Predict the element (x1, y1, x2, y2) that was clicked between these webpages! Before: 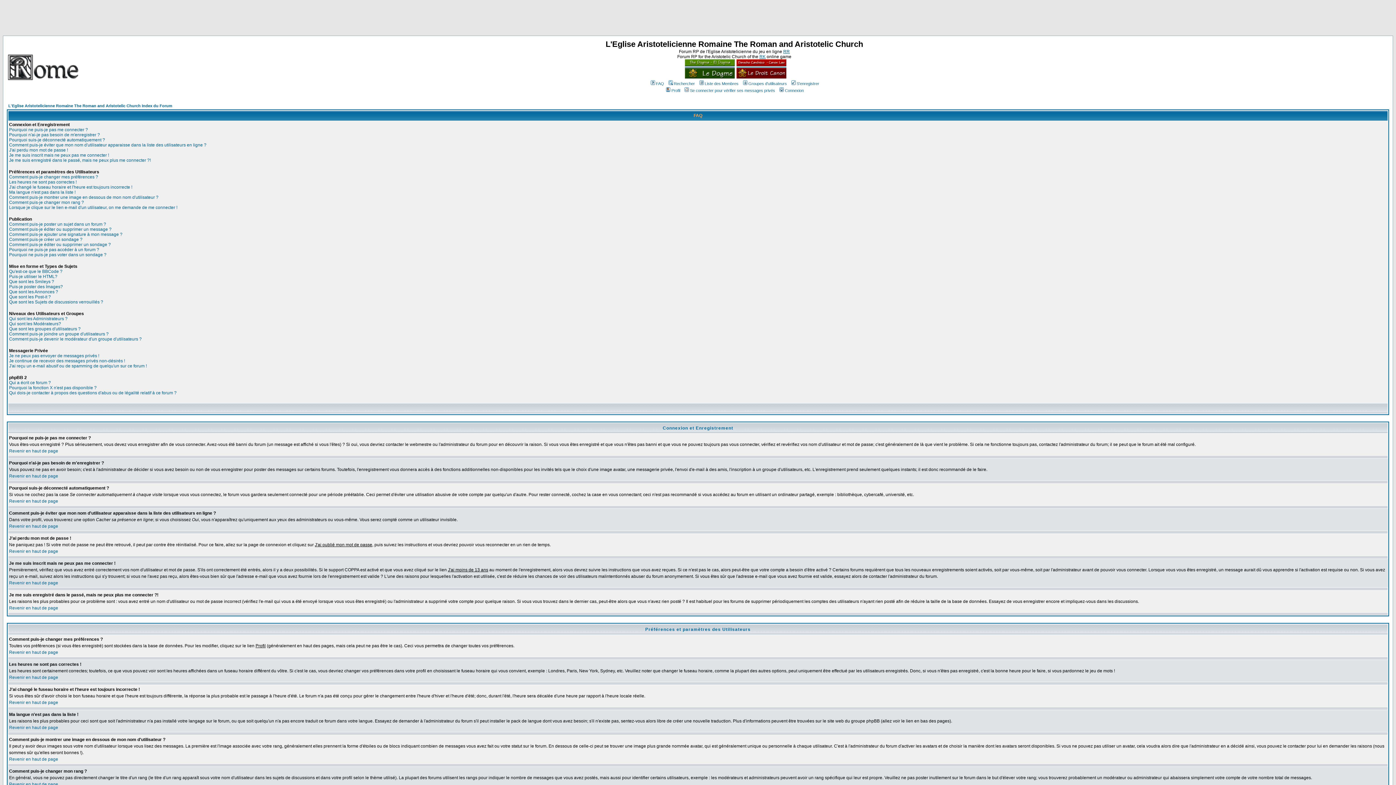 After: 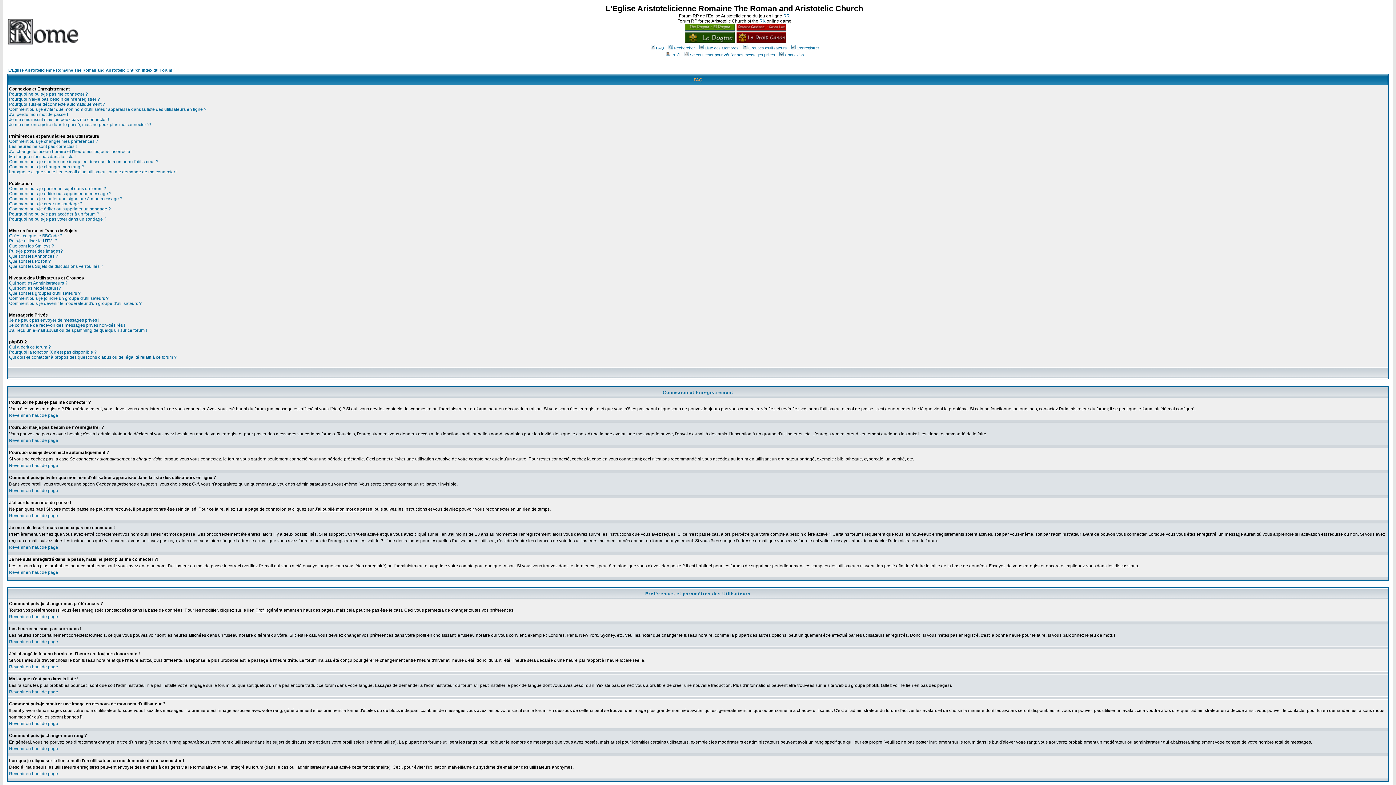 Action: bbox: (9, 498, 58, 504) label: Revenir en haut de page